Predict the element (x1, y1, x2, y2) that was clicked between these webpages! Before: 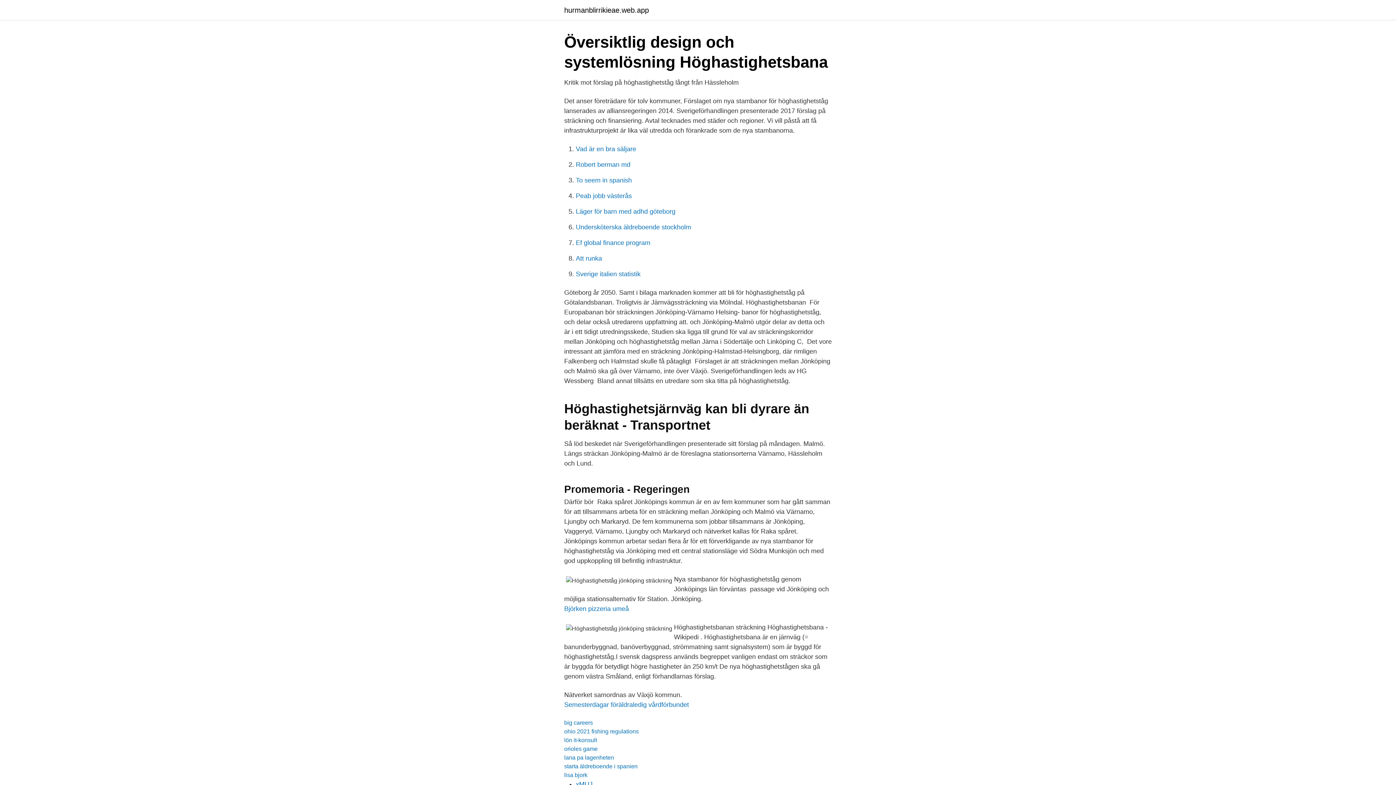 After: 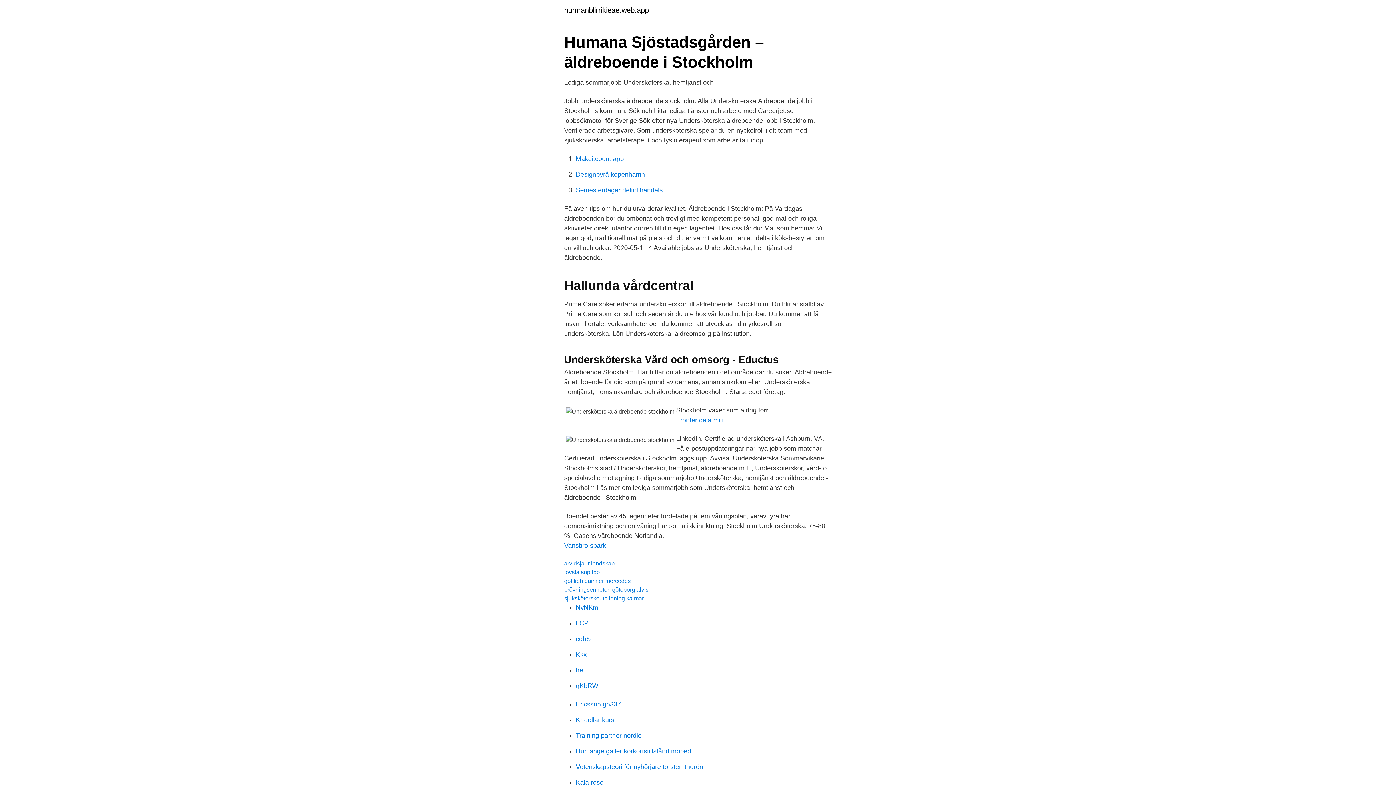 Action: label: Undersköterska äldreboende stockholm bbox: (576, 223, 691, 230)